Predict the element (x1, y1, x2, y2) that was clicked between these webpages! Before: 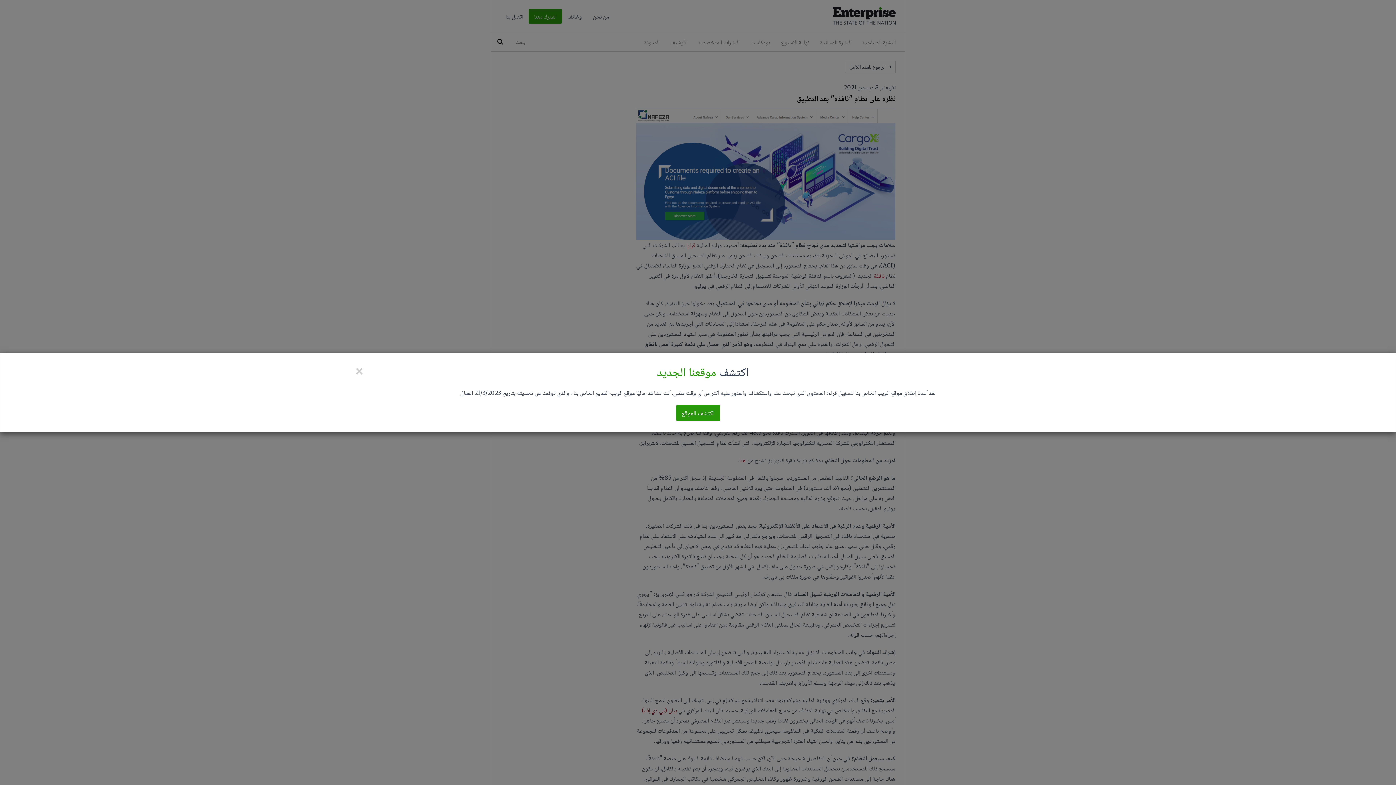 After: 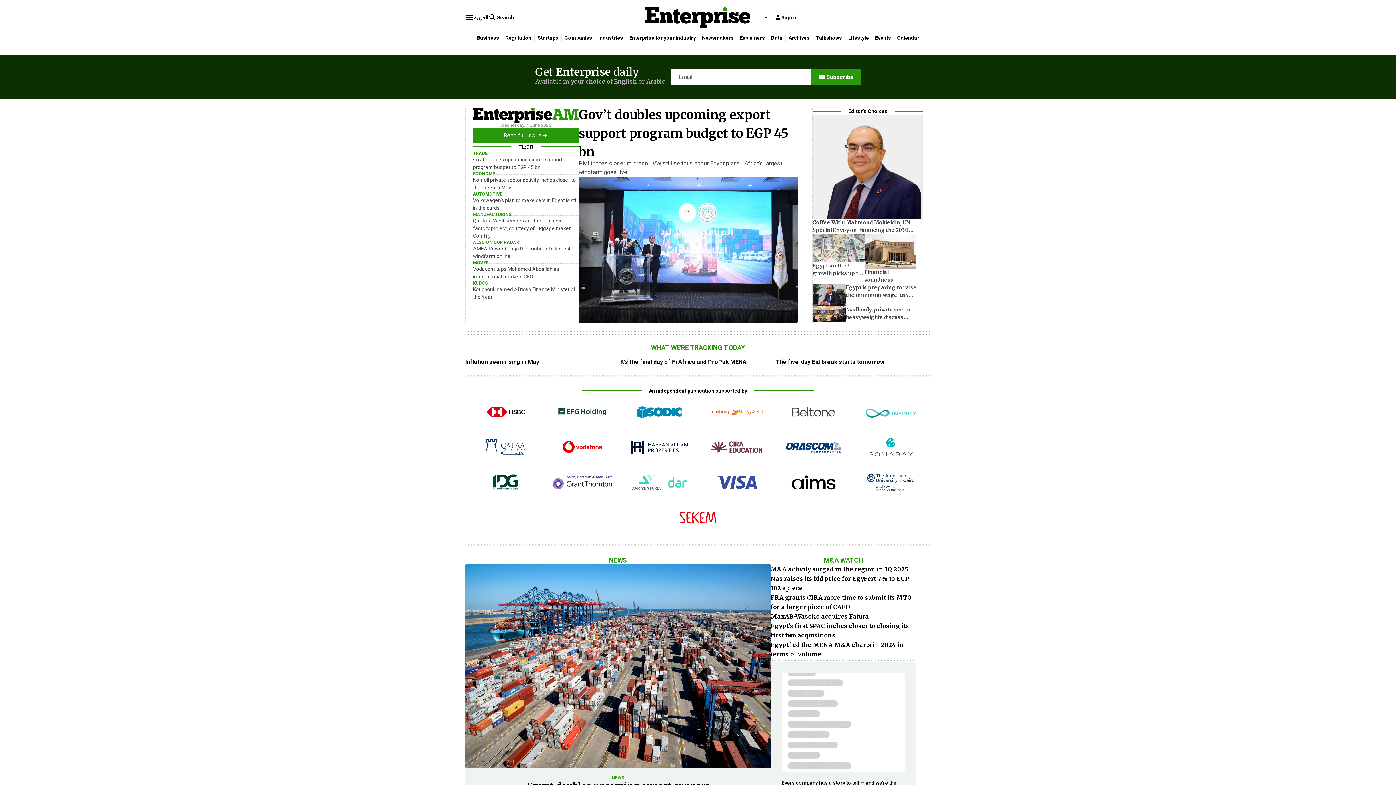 Action: bbox: (676, 405, 720, 421) label: اكتشف الموقع